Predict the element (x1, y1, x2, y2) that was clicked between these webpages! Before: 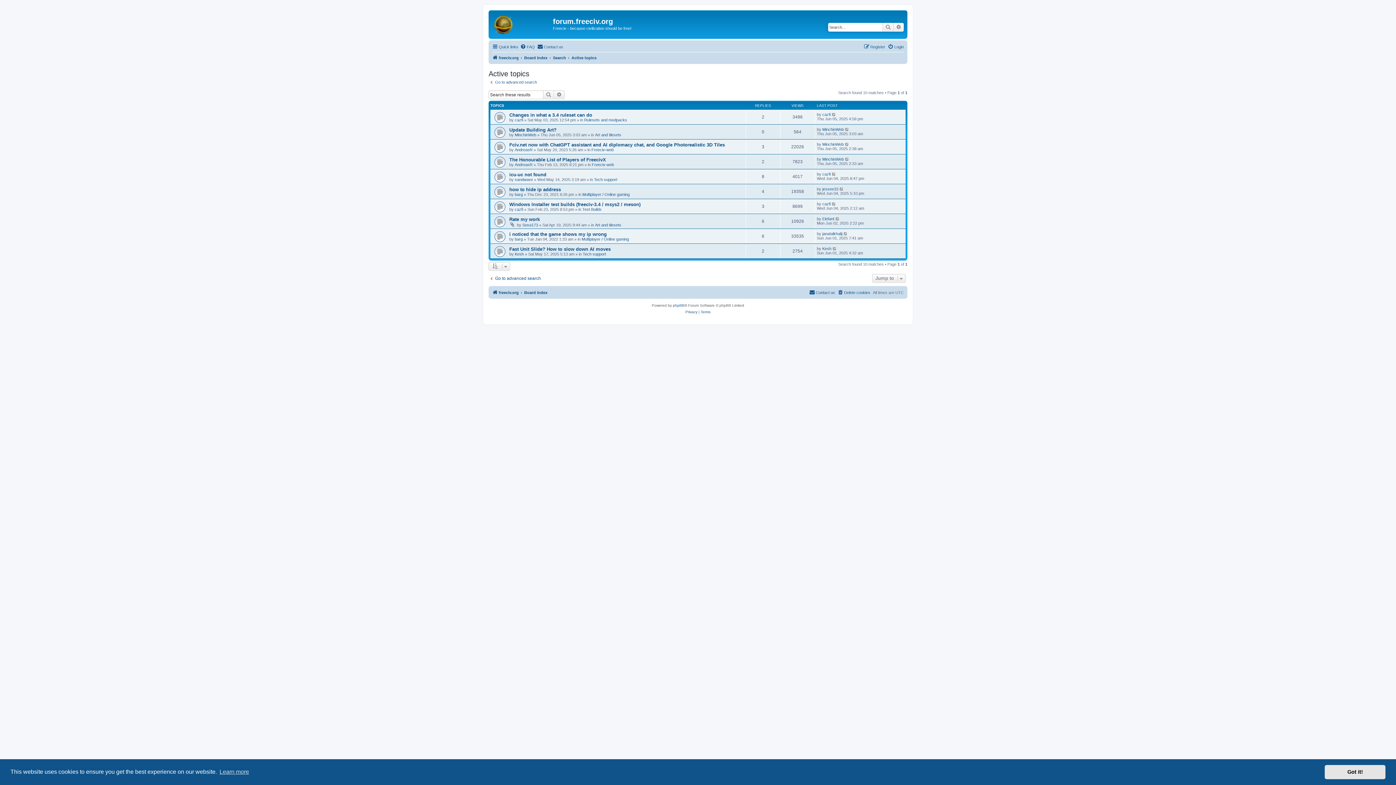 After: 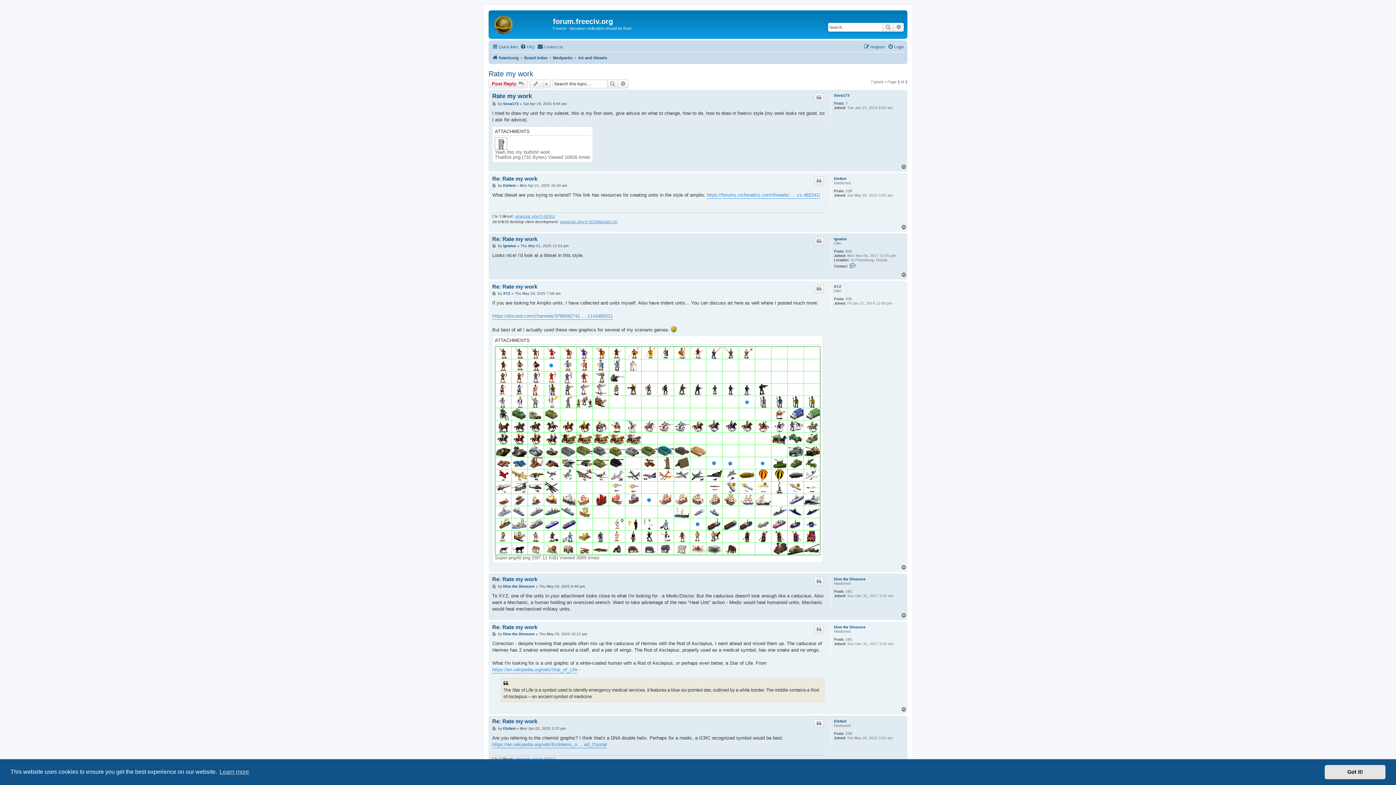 Action: label: Rate my work bbox: (509, 216, 540, 222)